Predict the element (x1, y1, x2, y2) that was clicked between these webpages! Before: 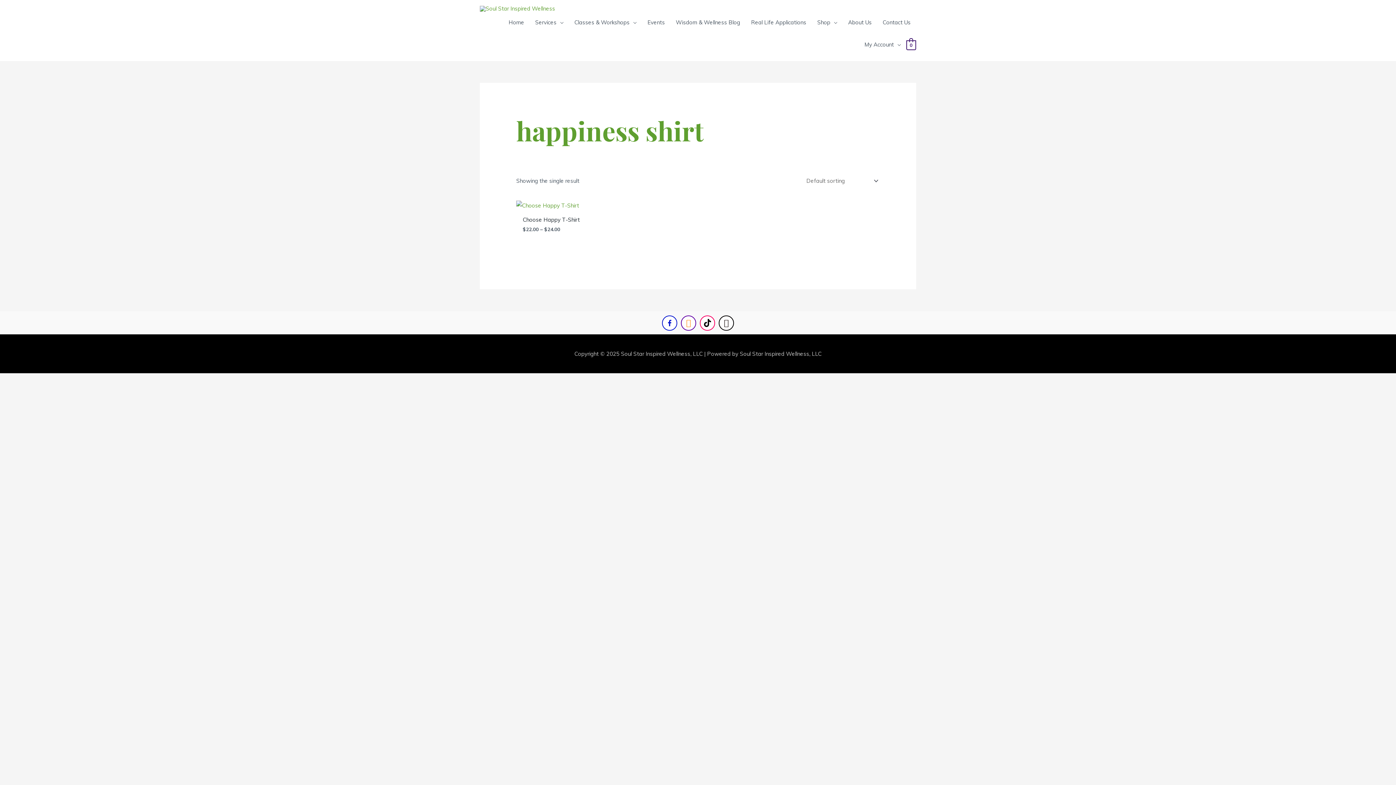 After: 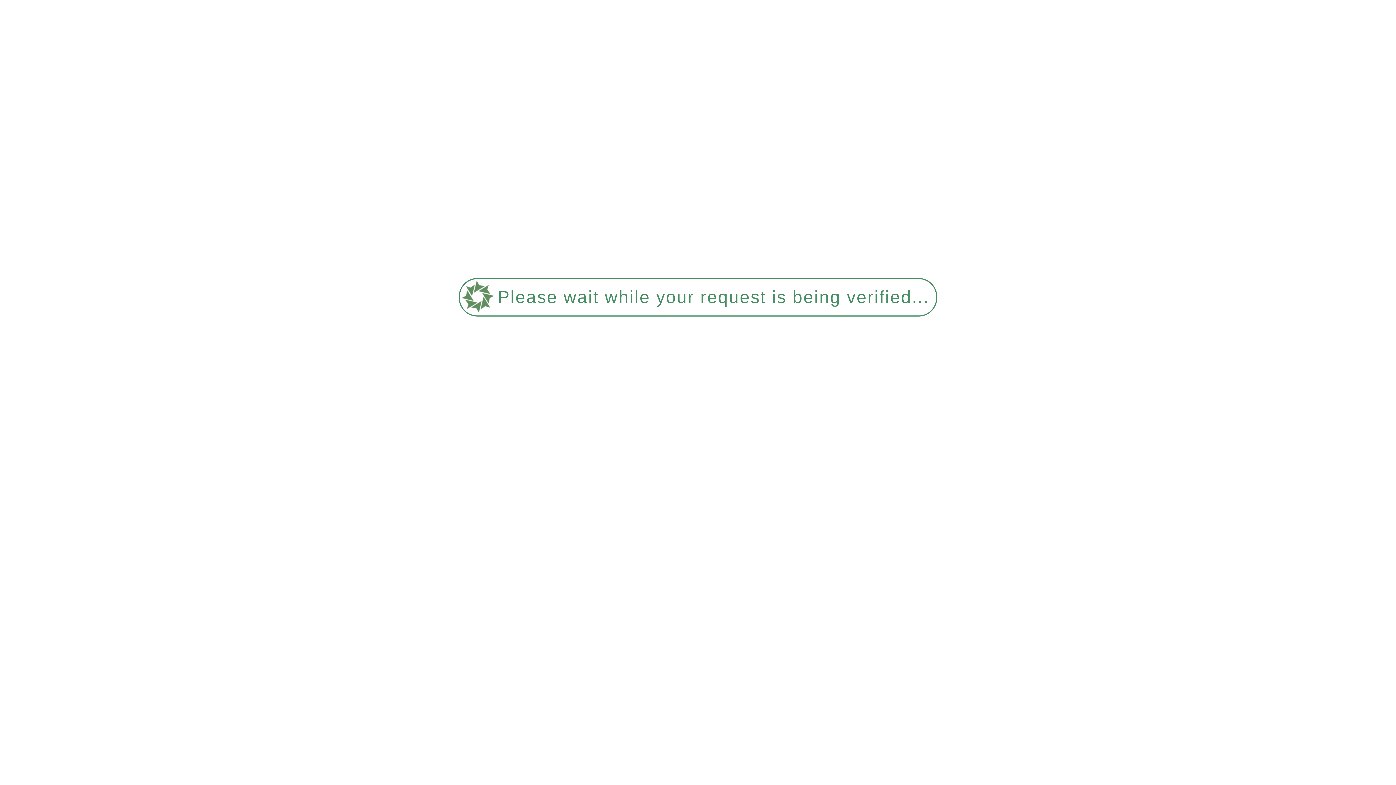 Action: label: Wisdom & Wellness Blog bbox: (670, 11, 745, 33)